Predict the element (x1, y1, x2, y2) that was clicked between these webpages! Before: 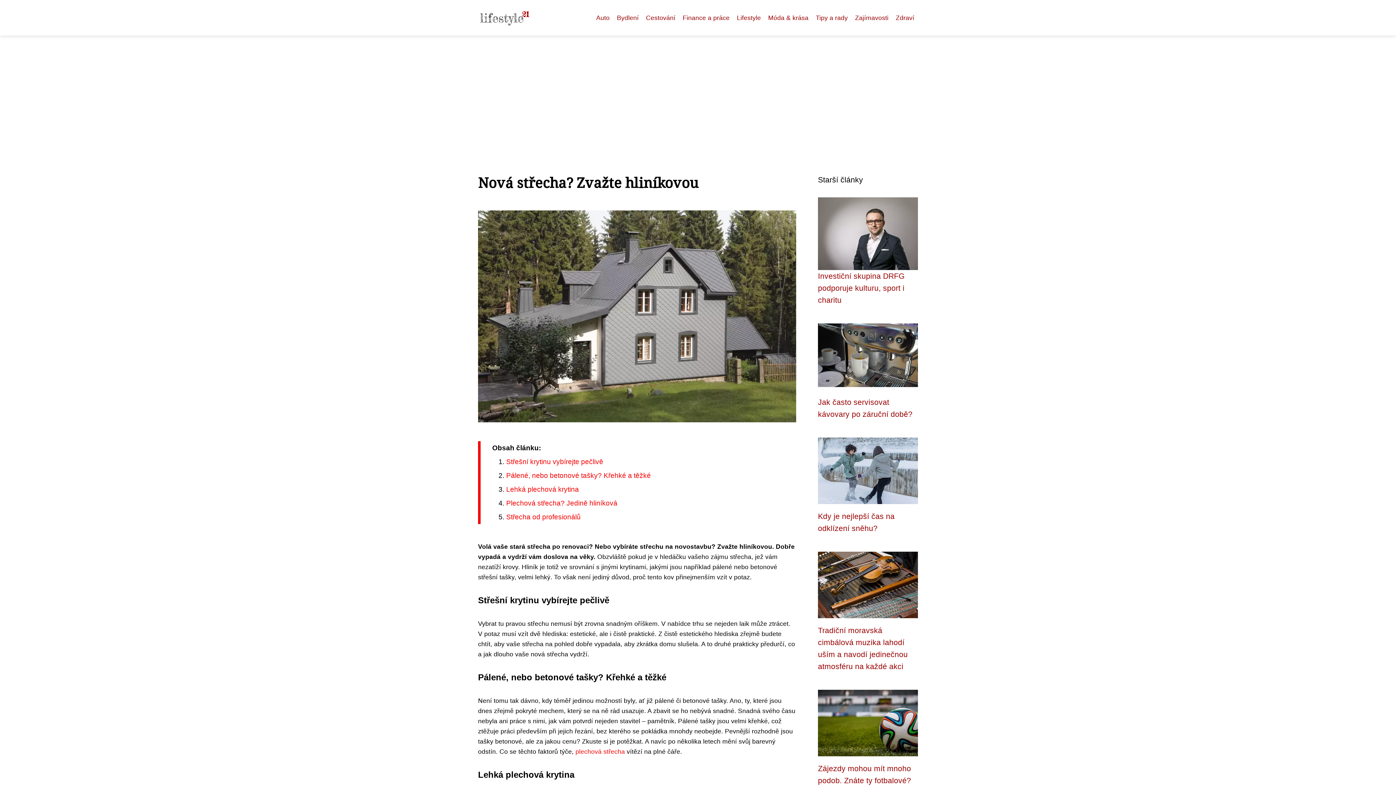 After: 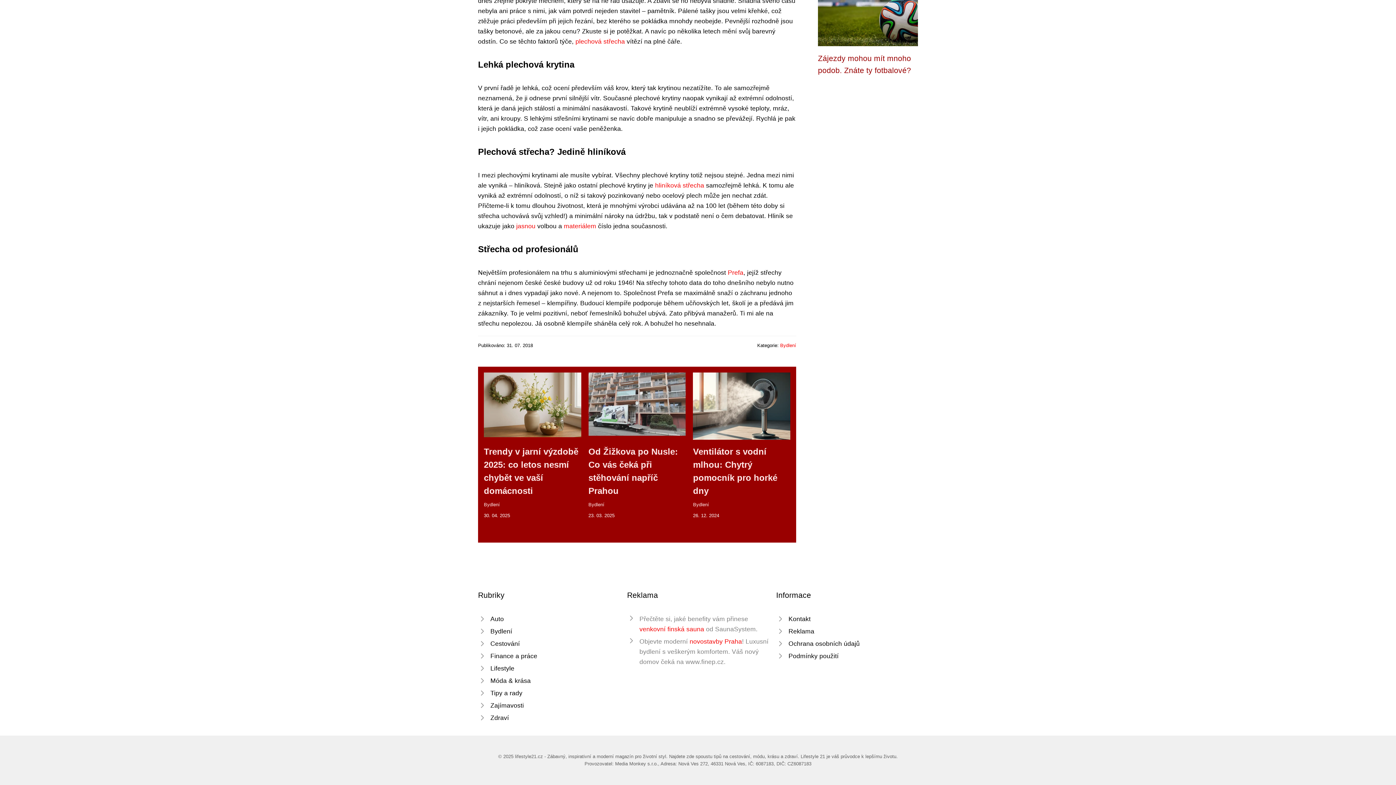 Action: label: Lehká plechová krytina bbox: (506, 485, 579, 493)